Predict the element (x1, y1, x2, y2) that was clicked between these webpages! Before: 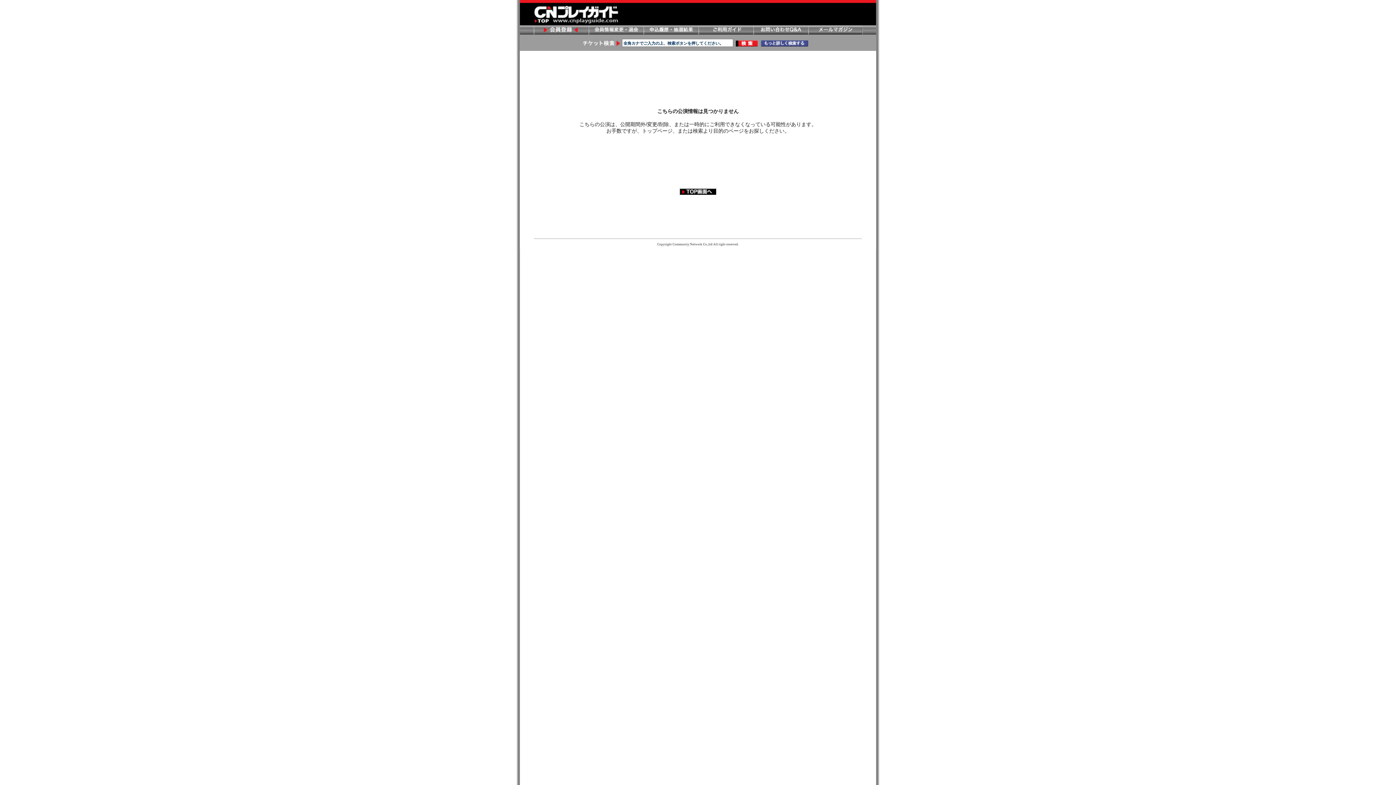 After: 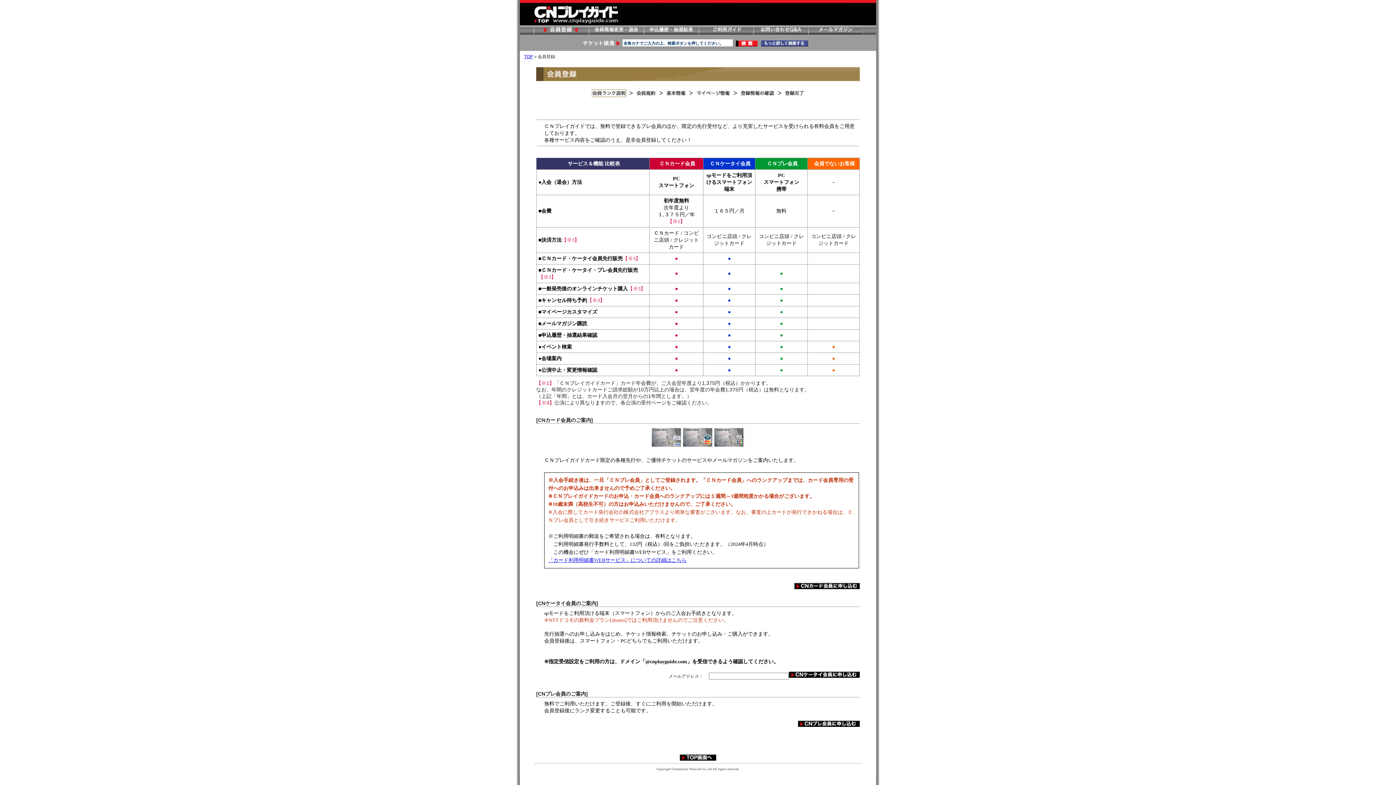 Action: bbox: (533, 25, 588, 34) label: 会員登録